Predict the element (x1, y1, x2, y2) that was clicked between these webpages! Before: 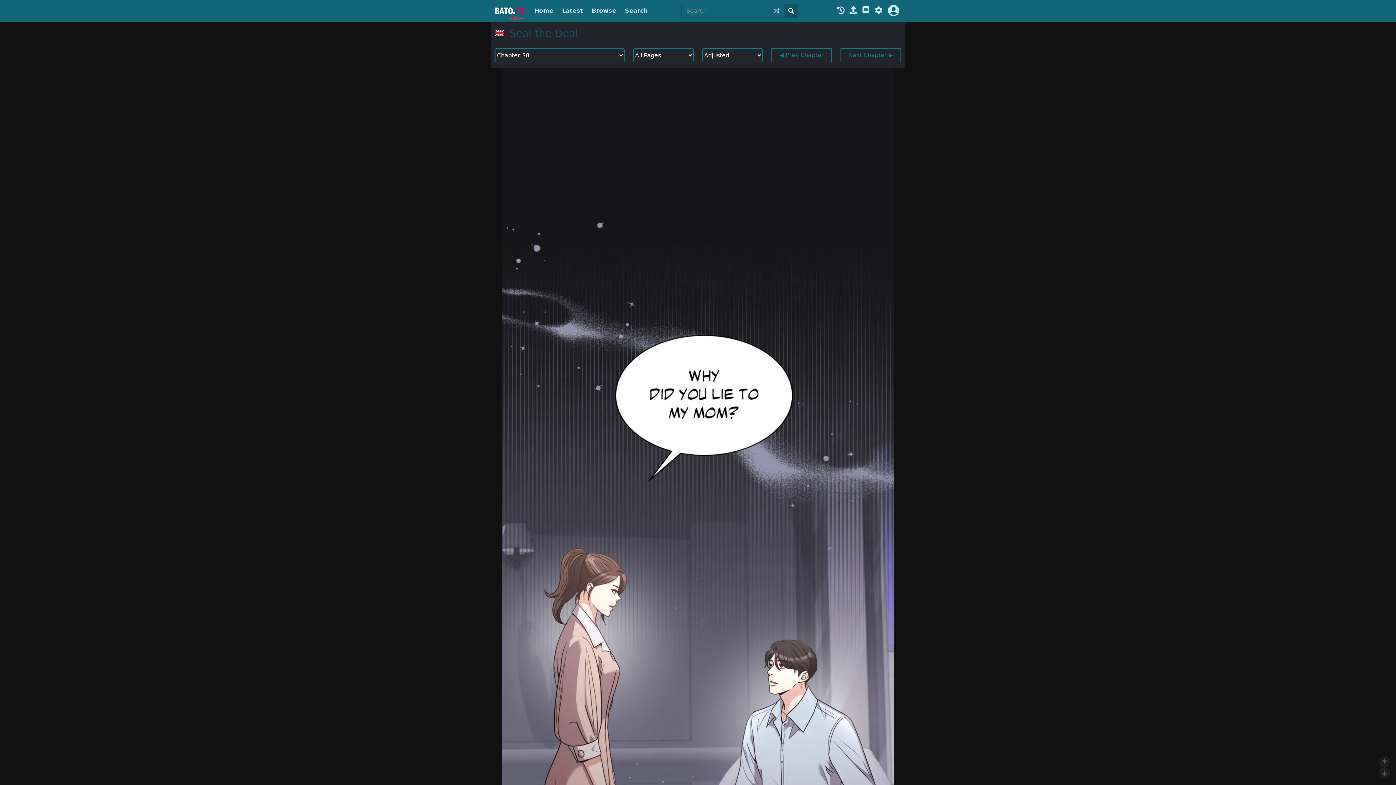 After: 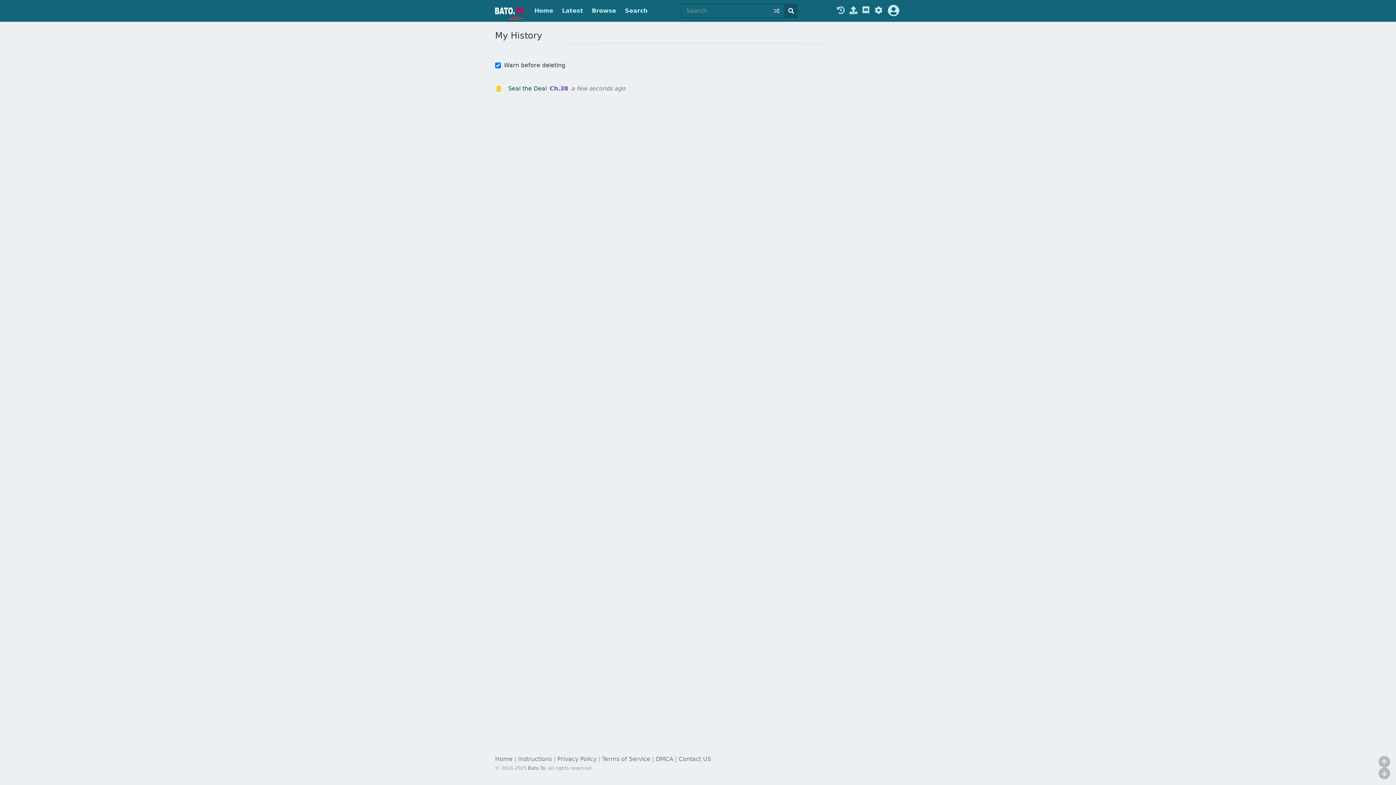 Action: bbox: (836, 6, 845, 15)